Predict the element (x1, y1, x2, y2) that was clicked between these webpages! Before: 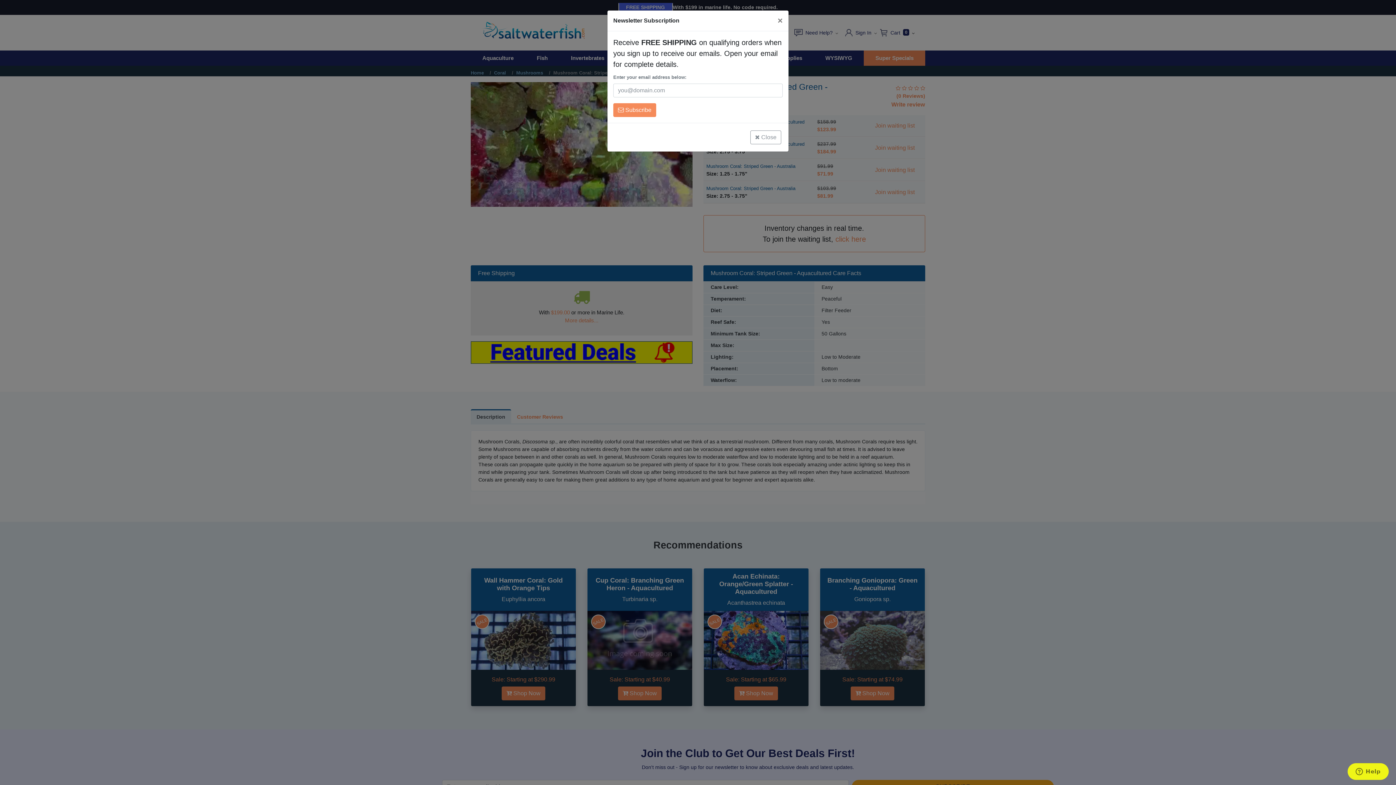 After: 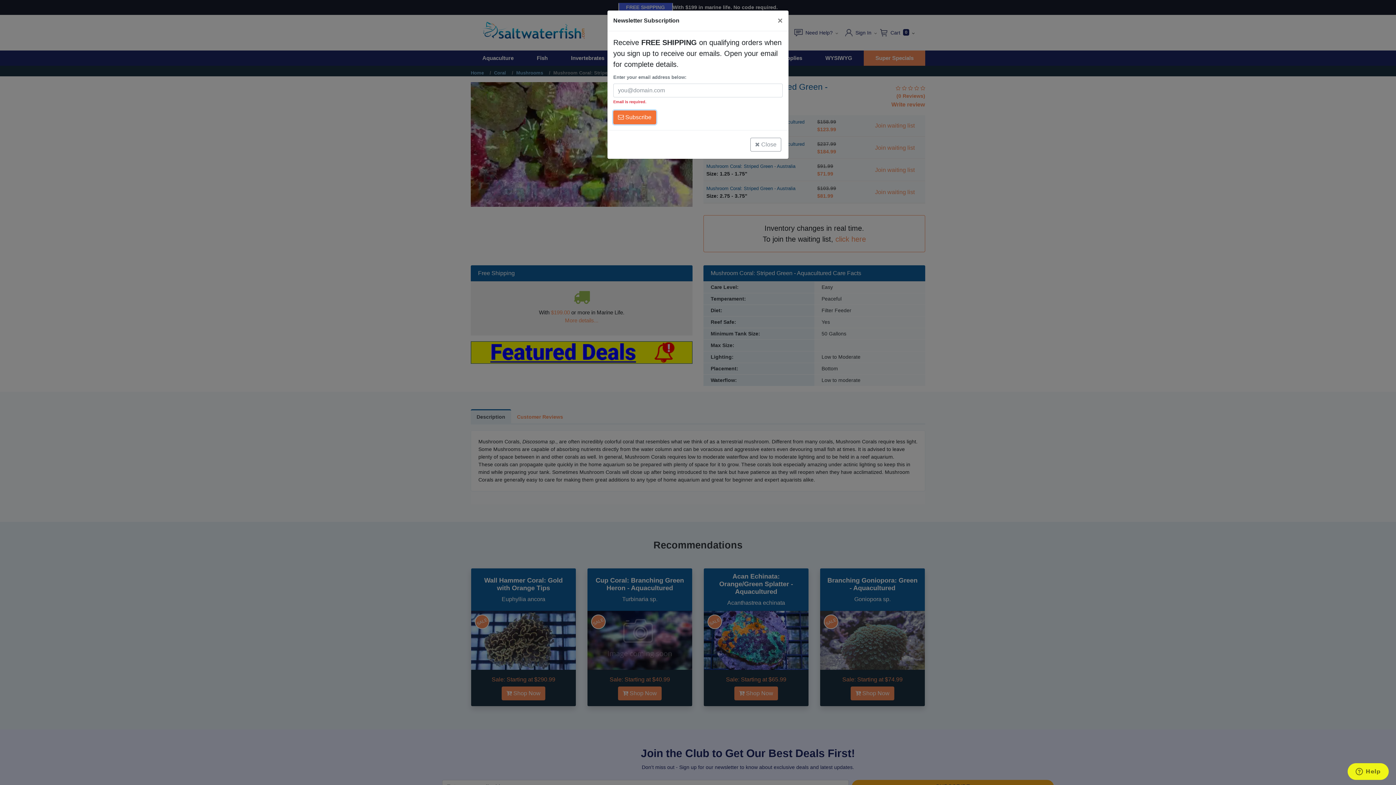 Action: bbox: (613, 103, 656, 117) label: Subscribe